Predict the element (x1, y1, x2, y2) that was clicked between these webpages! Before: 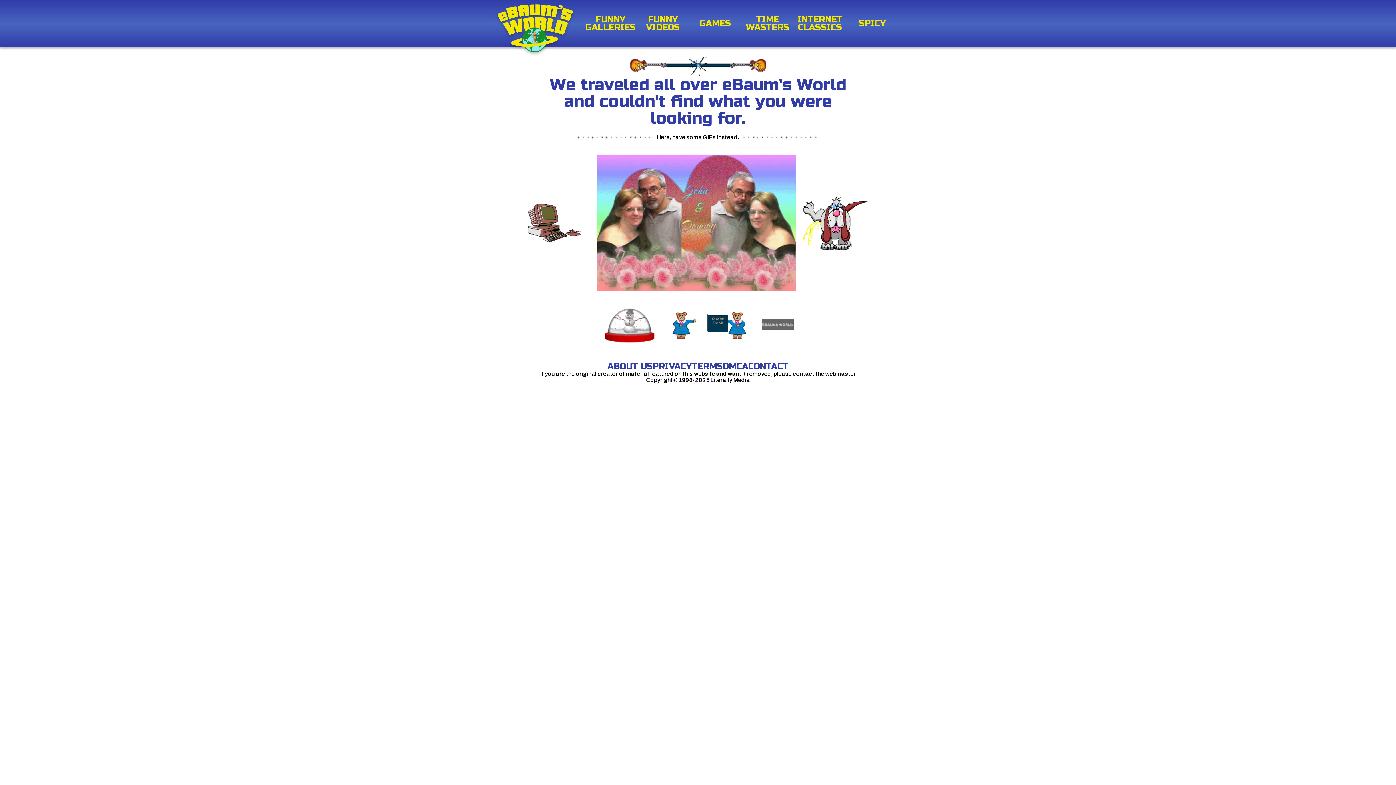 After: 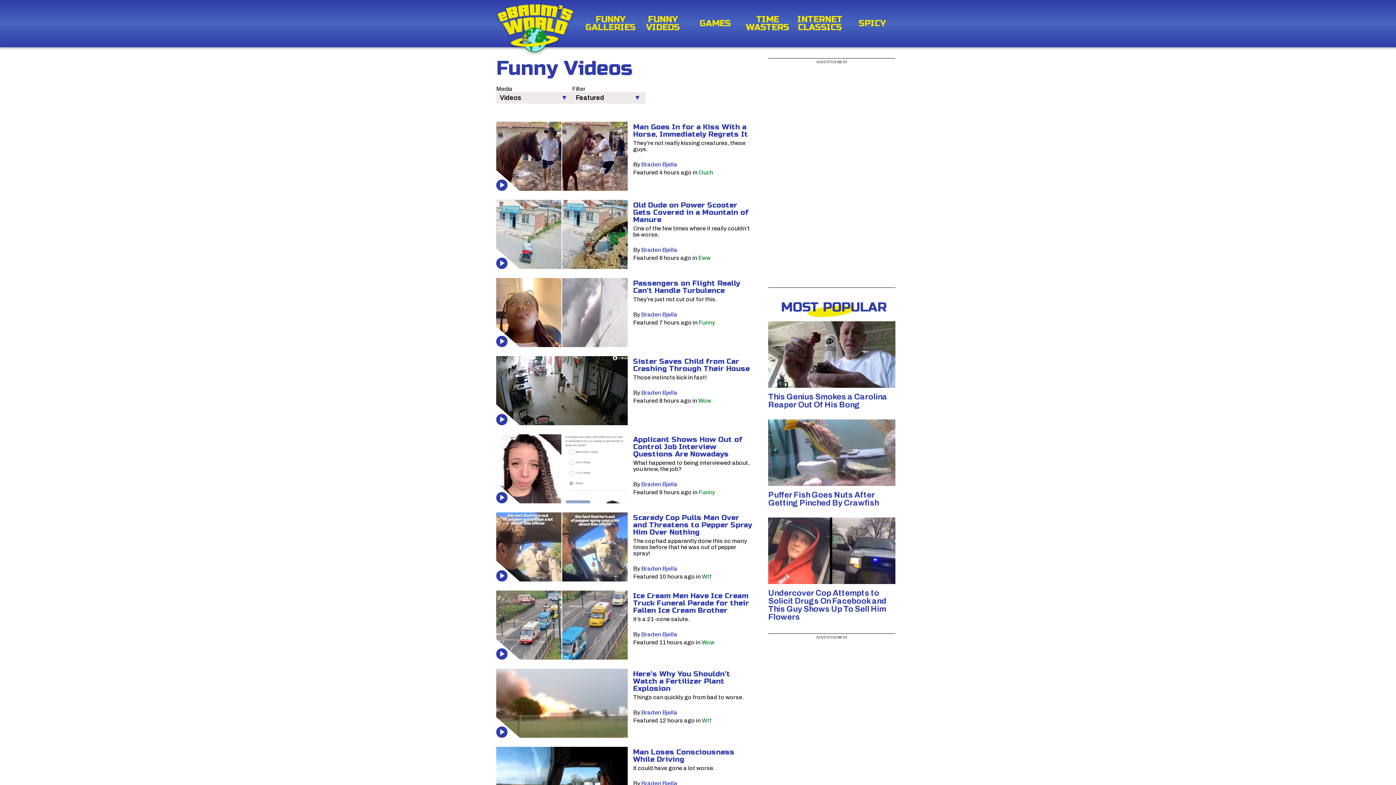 Action: label: FUNNY VIDEOS bbox: (636, 15, 689, 31)